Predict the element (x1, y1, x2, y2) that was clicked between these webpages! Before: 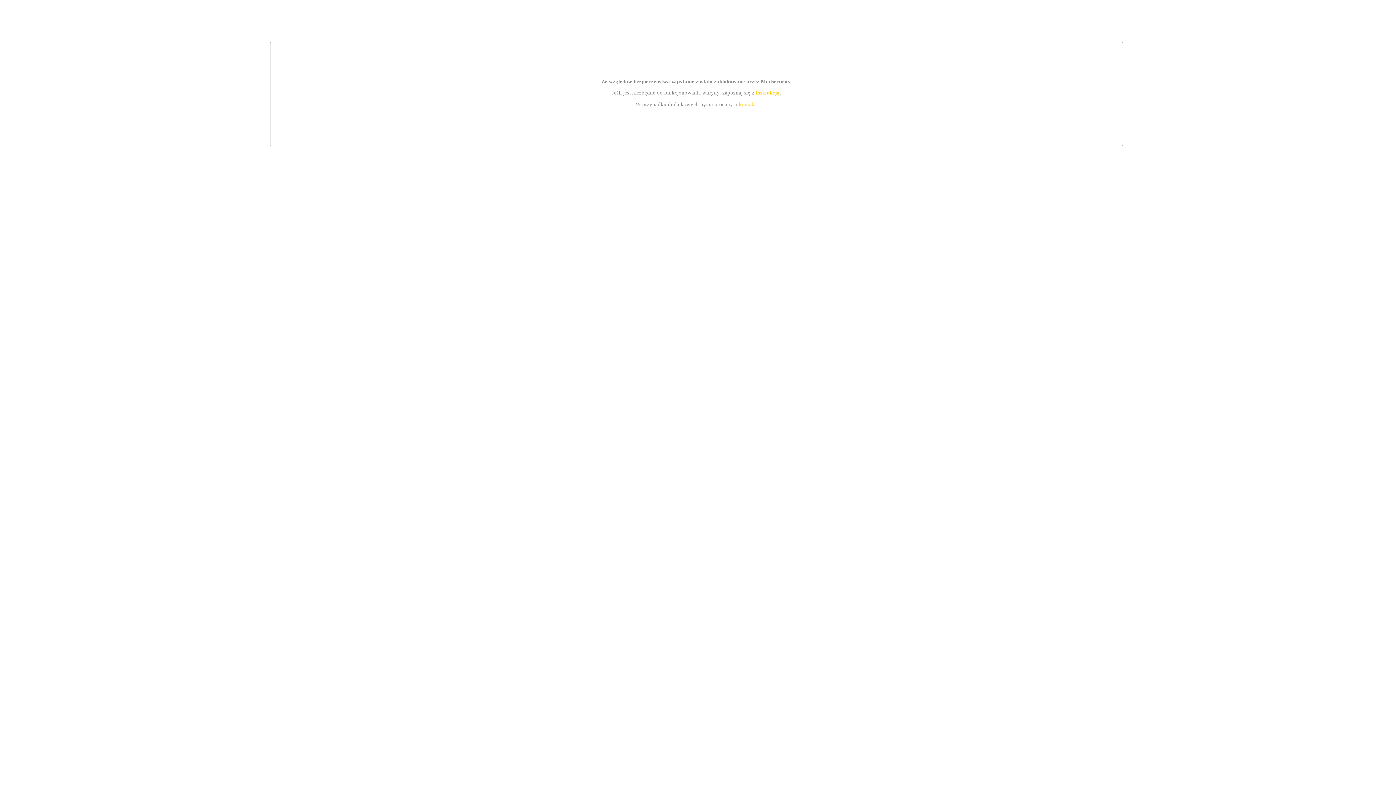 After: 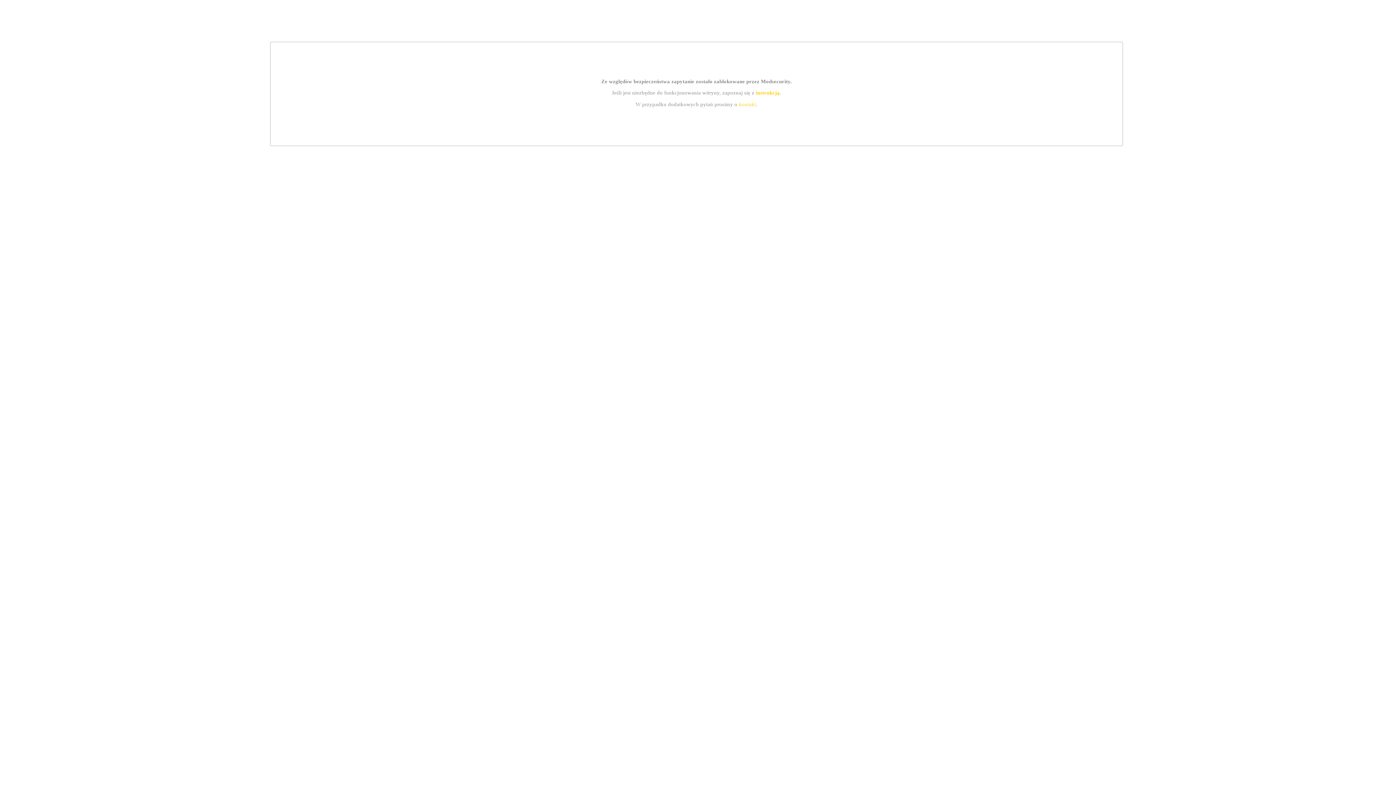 Action: bbox: (755, 89, 779, 95) label: instrukcją